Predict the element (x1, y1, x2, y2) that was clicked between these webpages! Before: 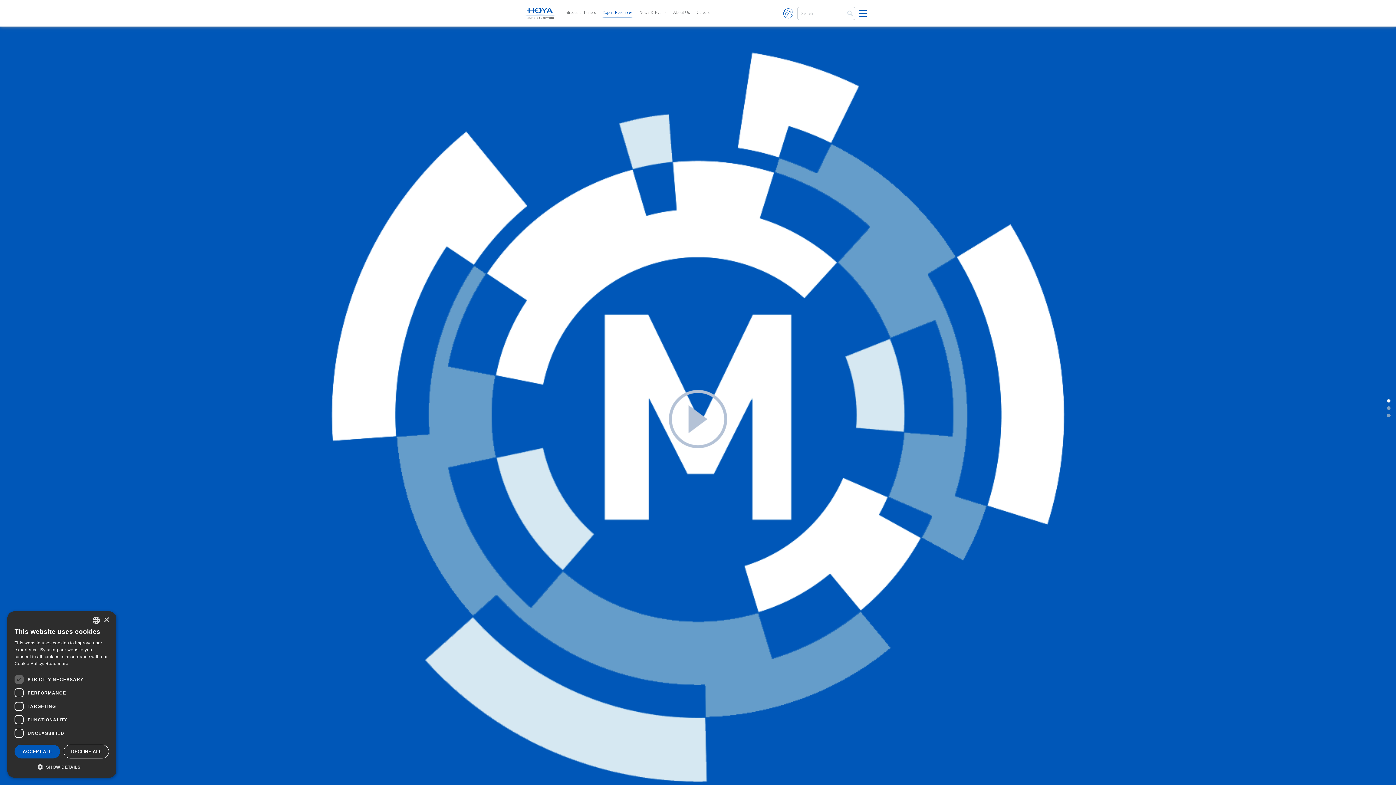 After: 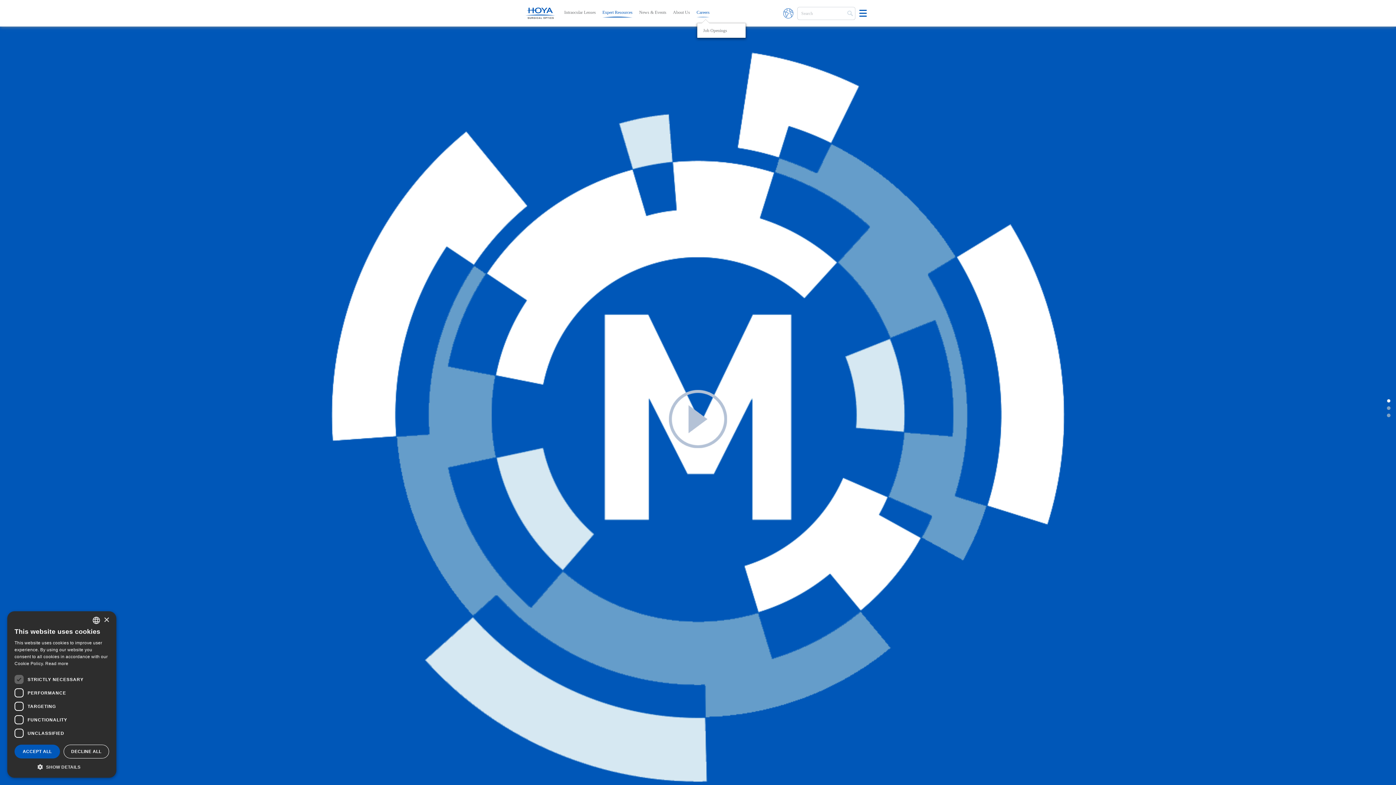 Action: bbox: (696, 5, 709, 22) label: Careers